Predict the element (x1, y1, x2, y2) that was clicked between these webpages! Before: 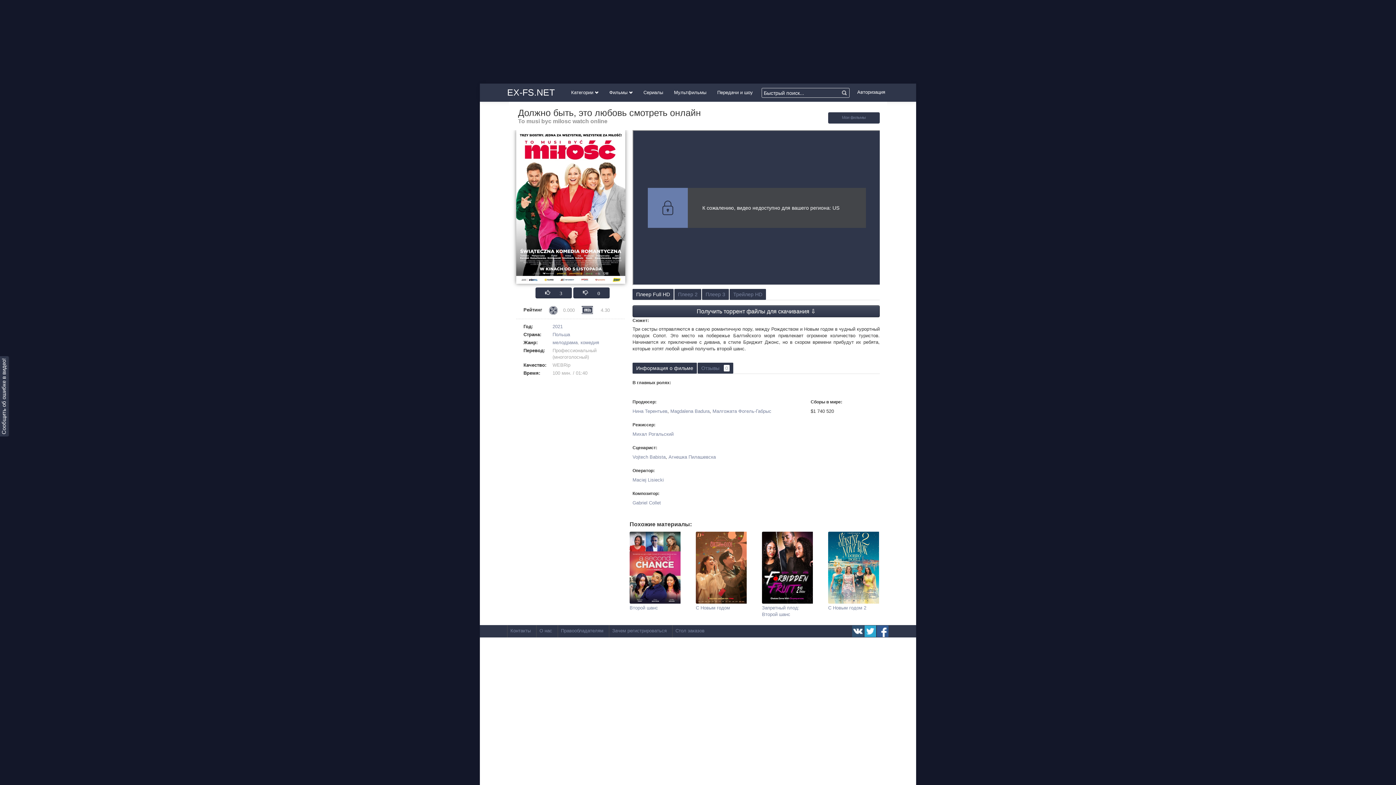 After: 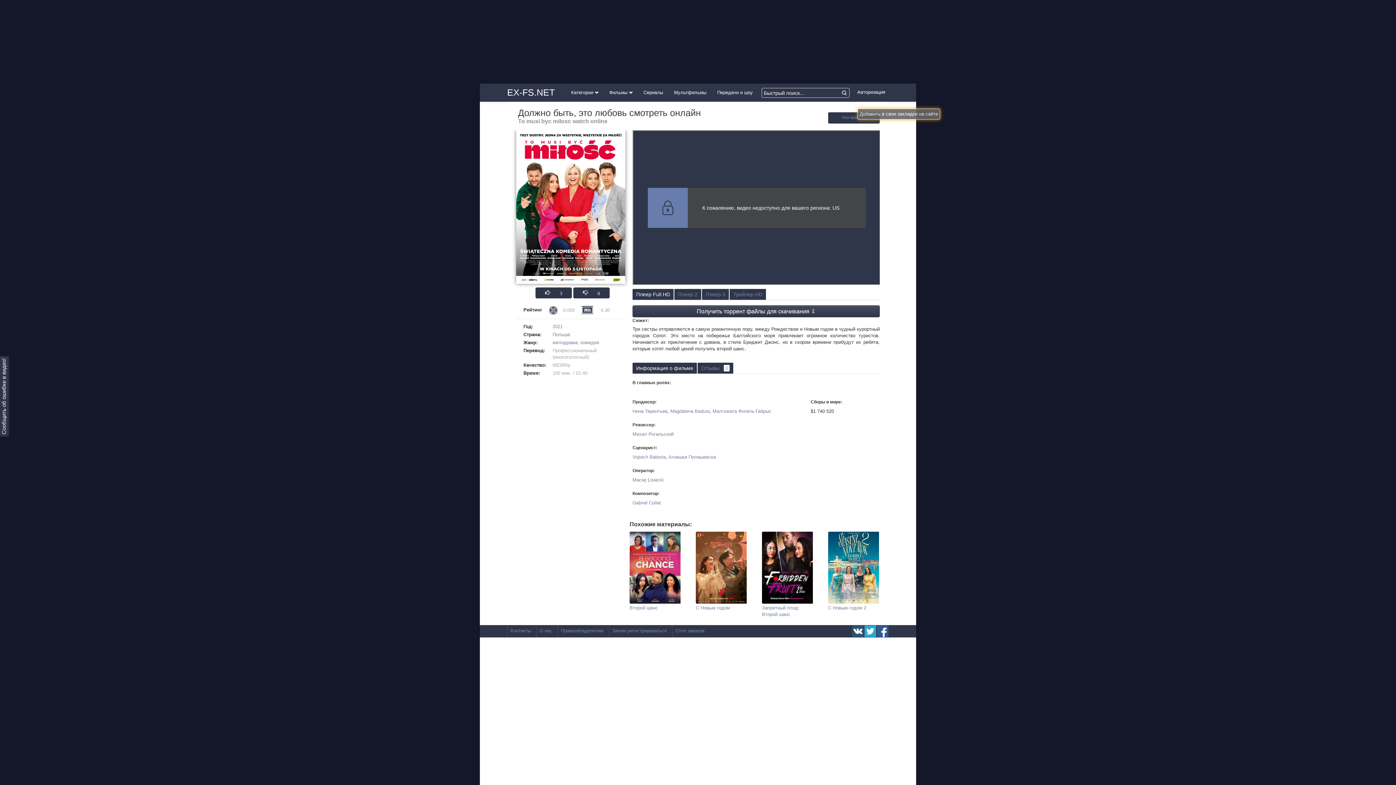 Action: bbox: (828, 119, 880, 124)